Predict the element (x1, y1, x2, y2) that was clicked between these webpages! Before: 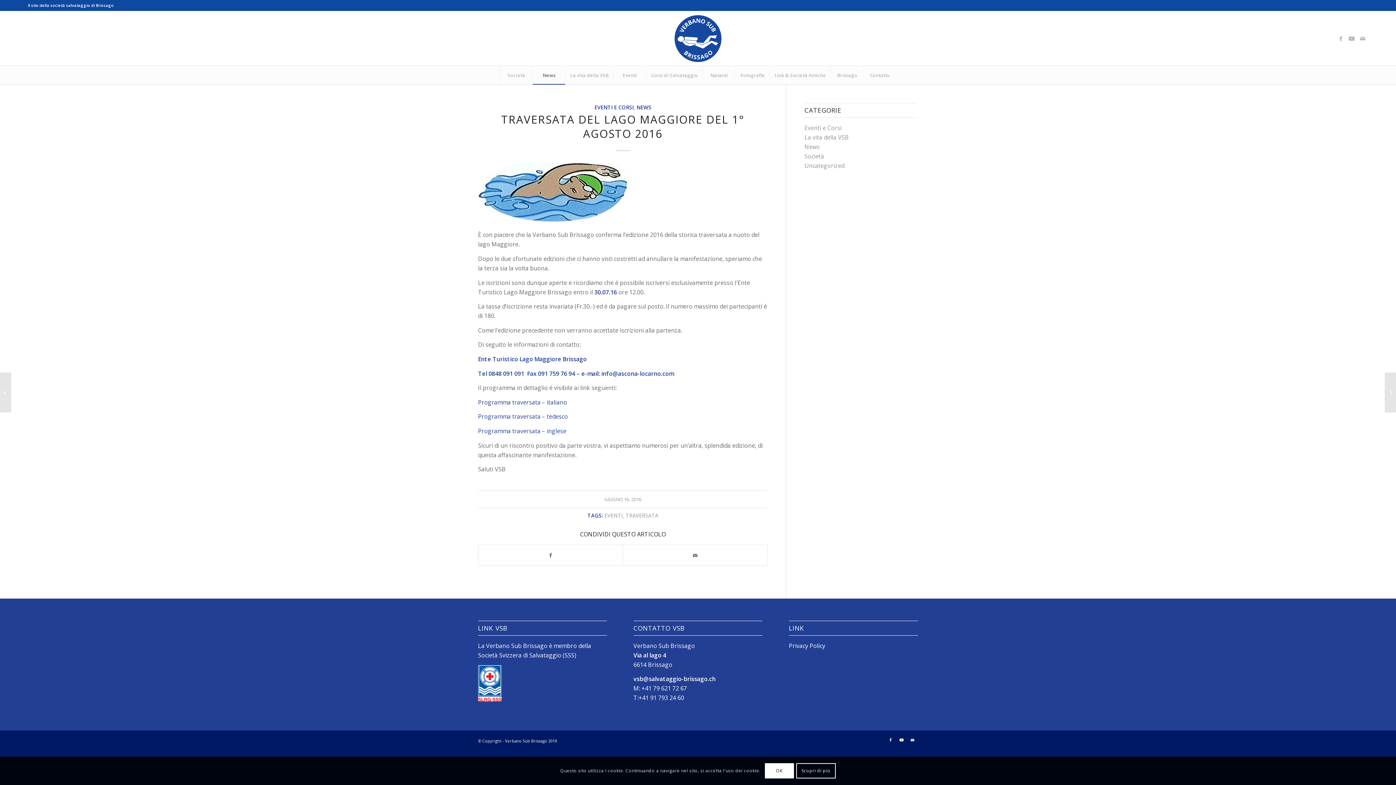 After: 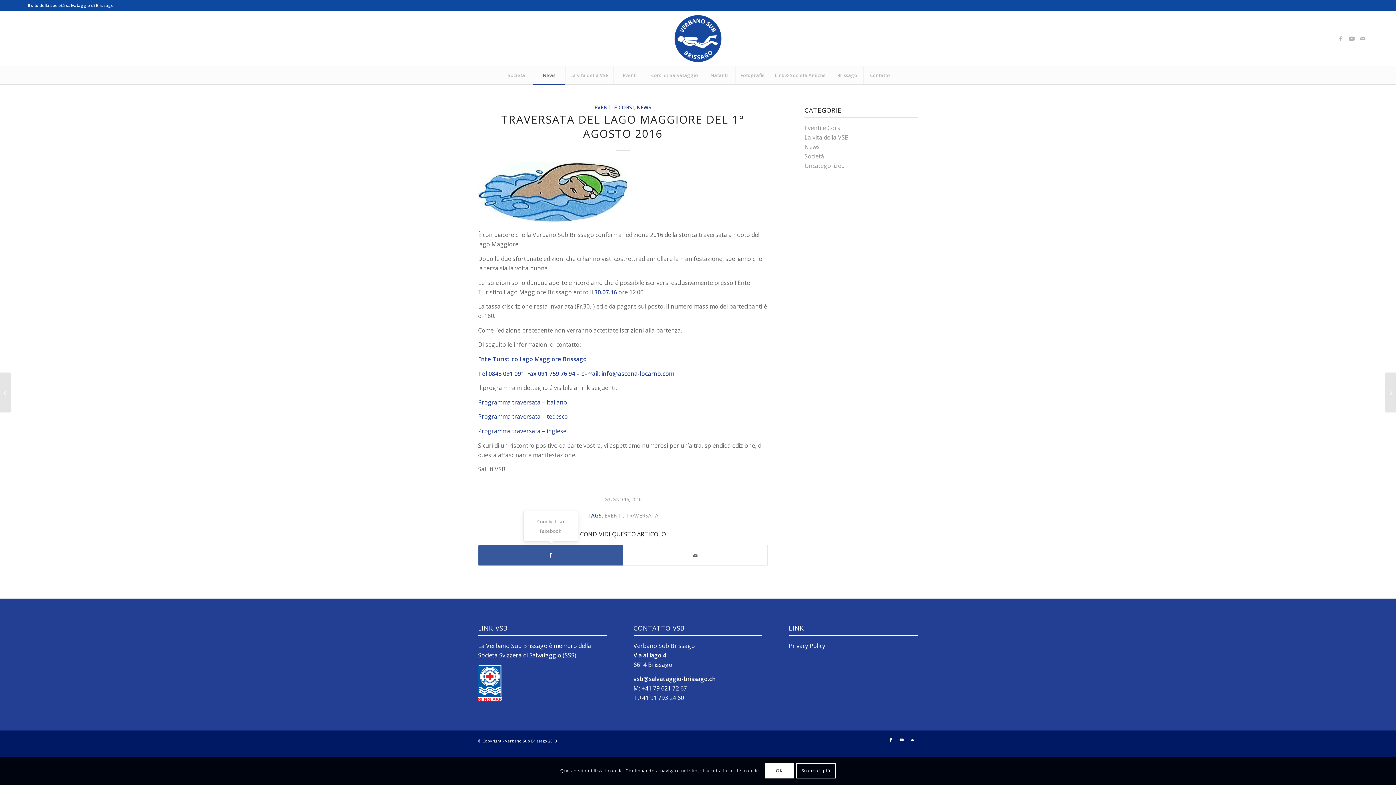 Action: bbox: (478, 545, 622, 565) label: Condividi su Facebook